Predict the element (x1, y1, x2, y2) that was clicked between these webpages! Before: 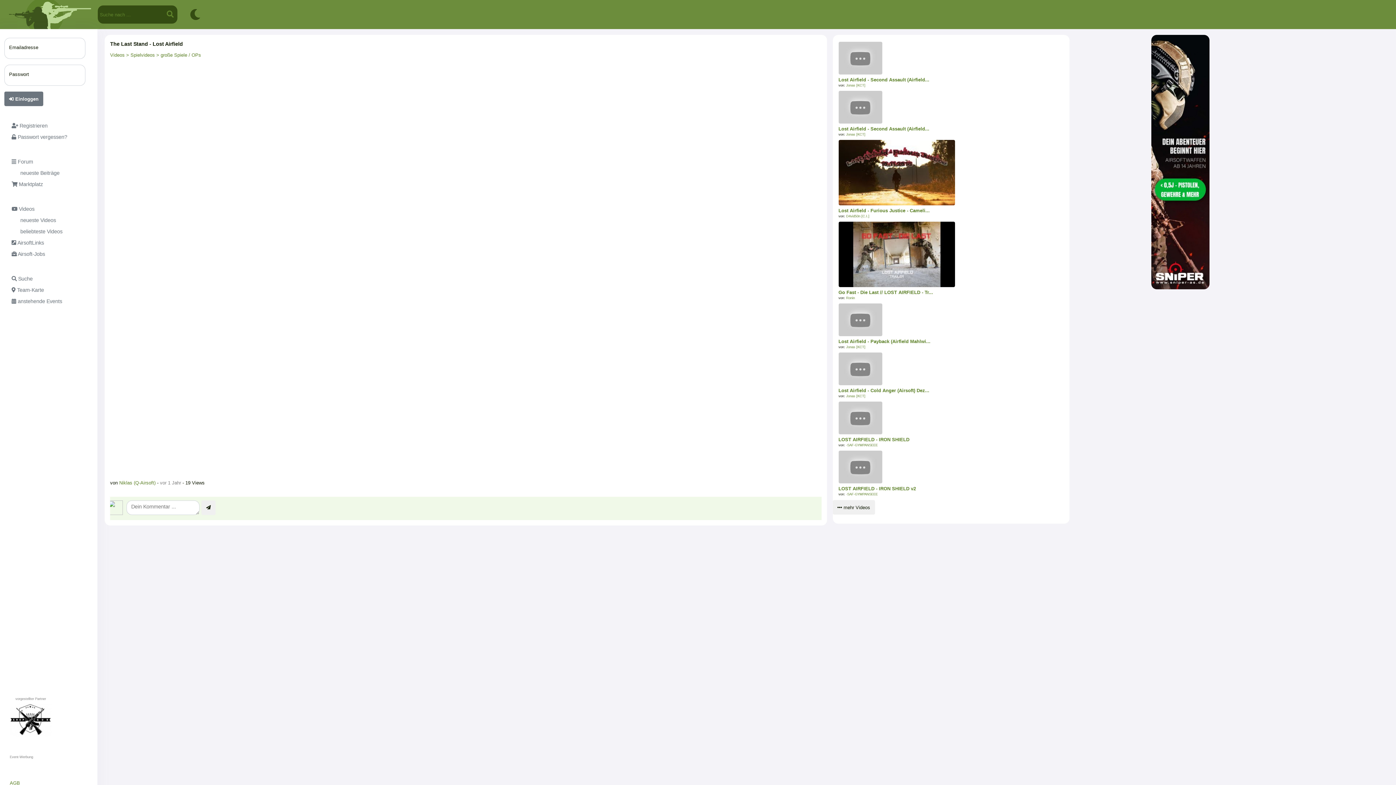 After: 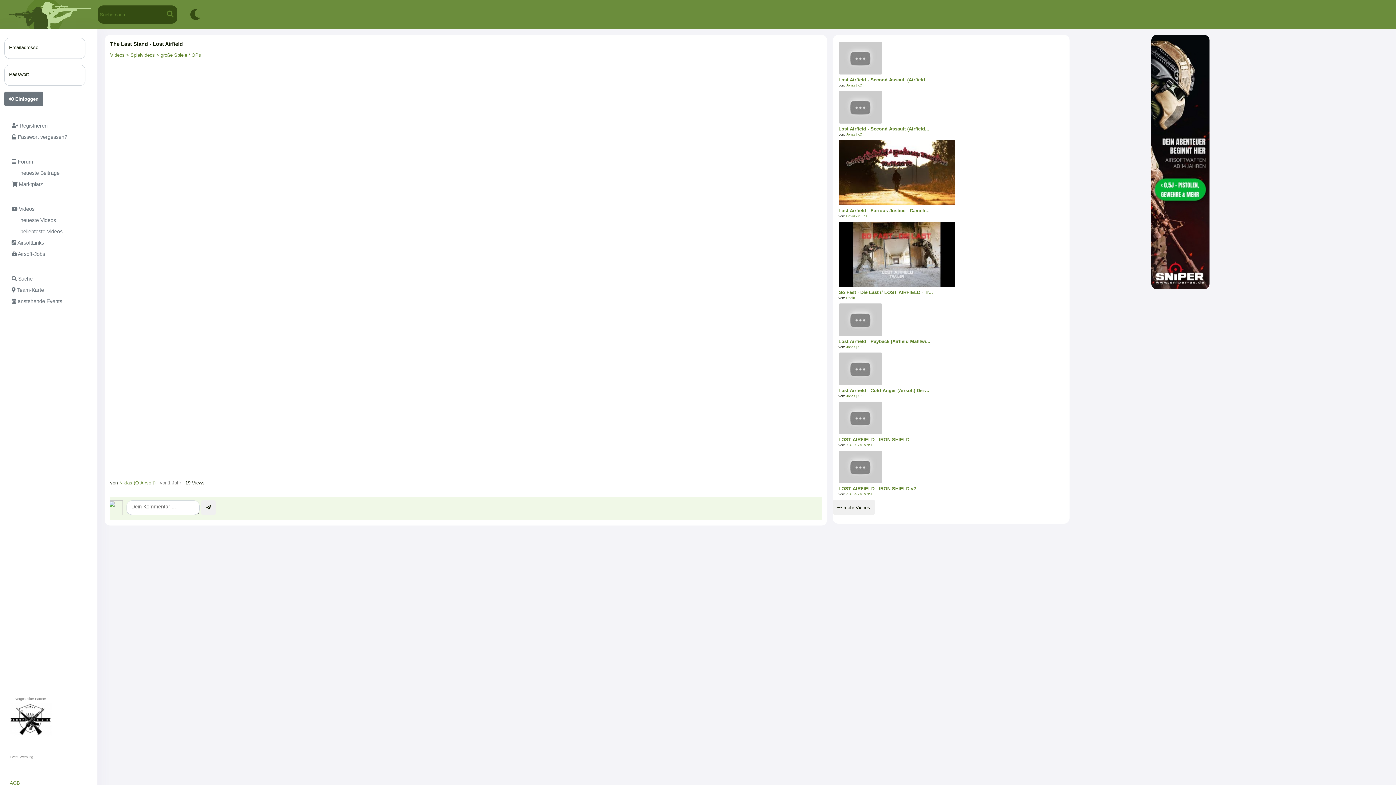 Action: bbox: (1151, 34, 1209, 289)